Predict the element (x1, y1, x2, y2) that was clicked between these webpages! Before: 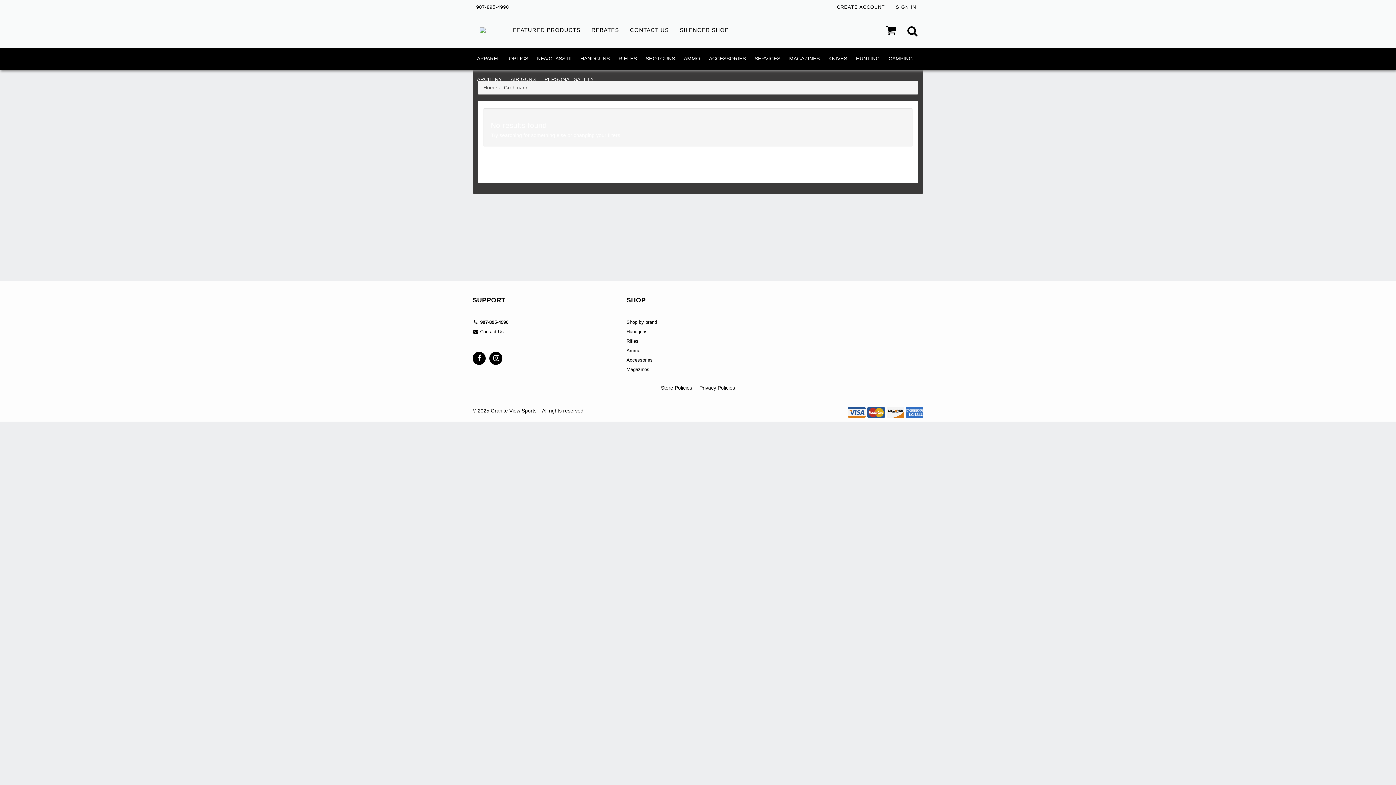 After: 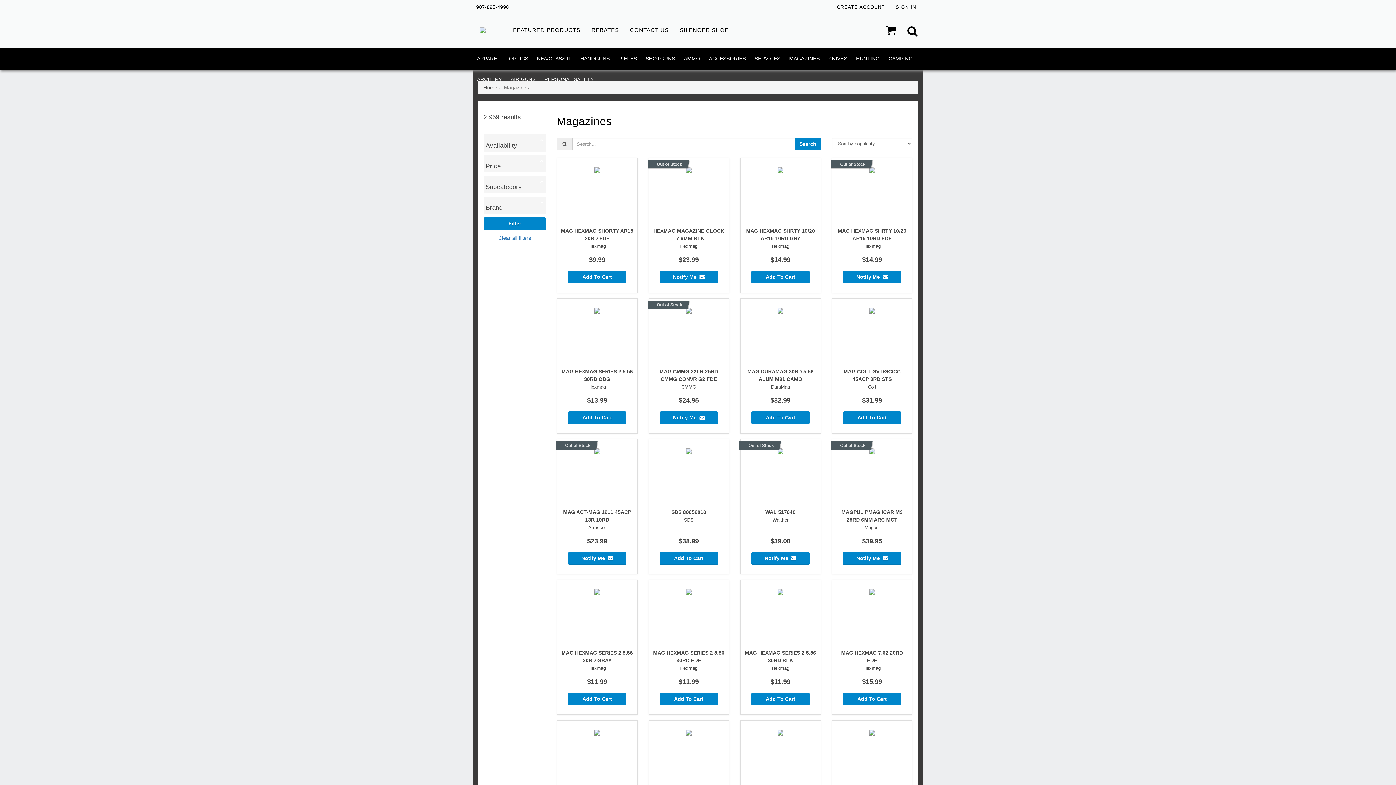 Action: bbox: (785, 48, 824, 69) label: MAGAZINES